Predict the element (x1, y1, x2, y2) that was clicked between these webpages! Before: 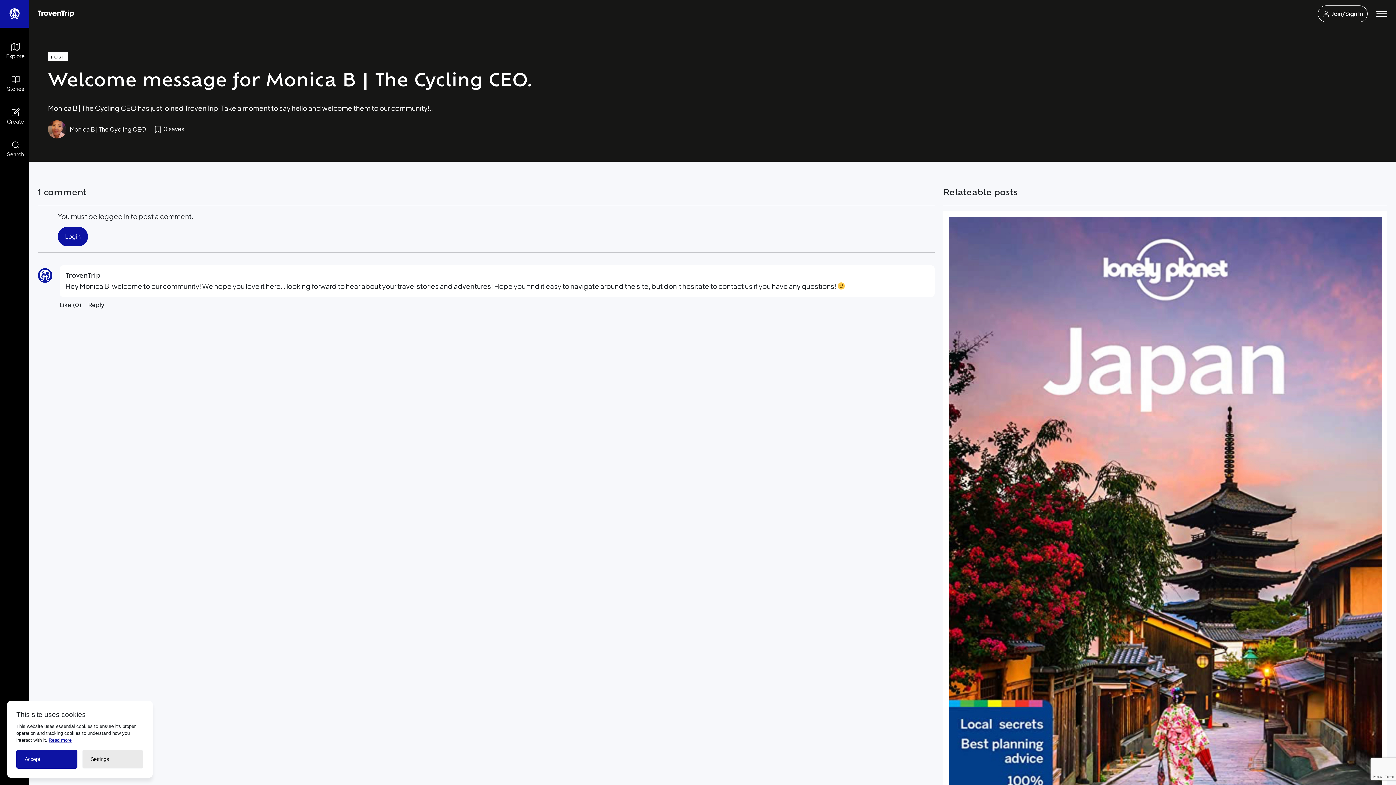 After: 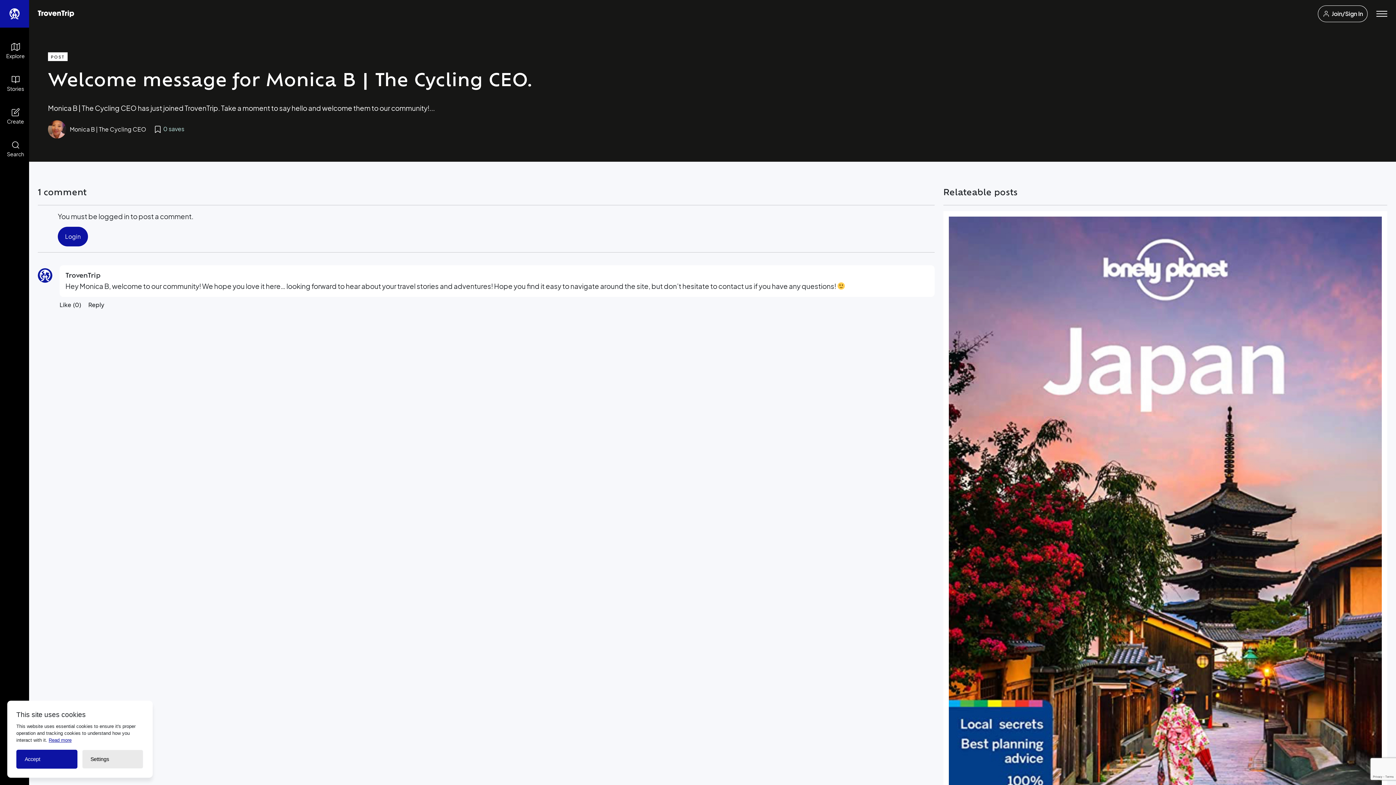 Action: label:  0 saves bbox: (153, 124, 184, 133)